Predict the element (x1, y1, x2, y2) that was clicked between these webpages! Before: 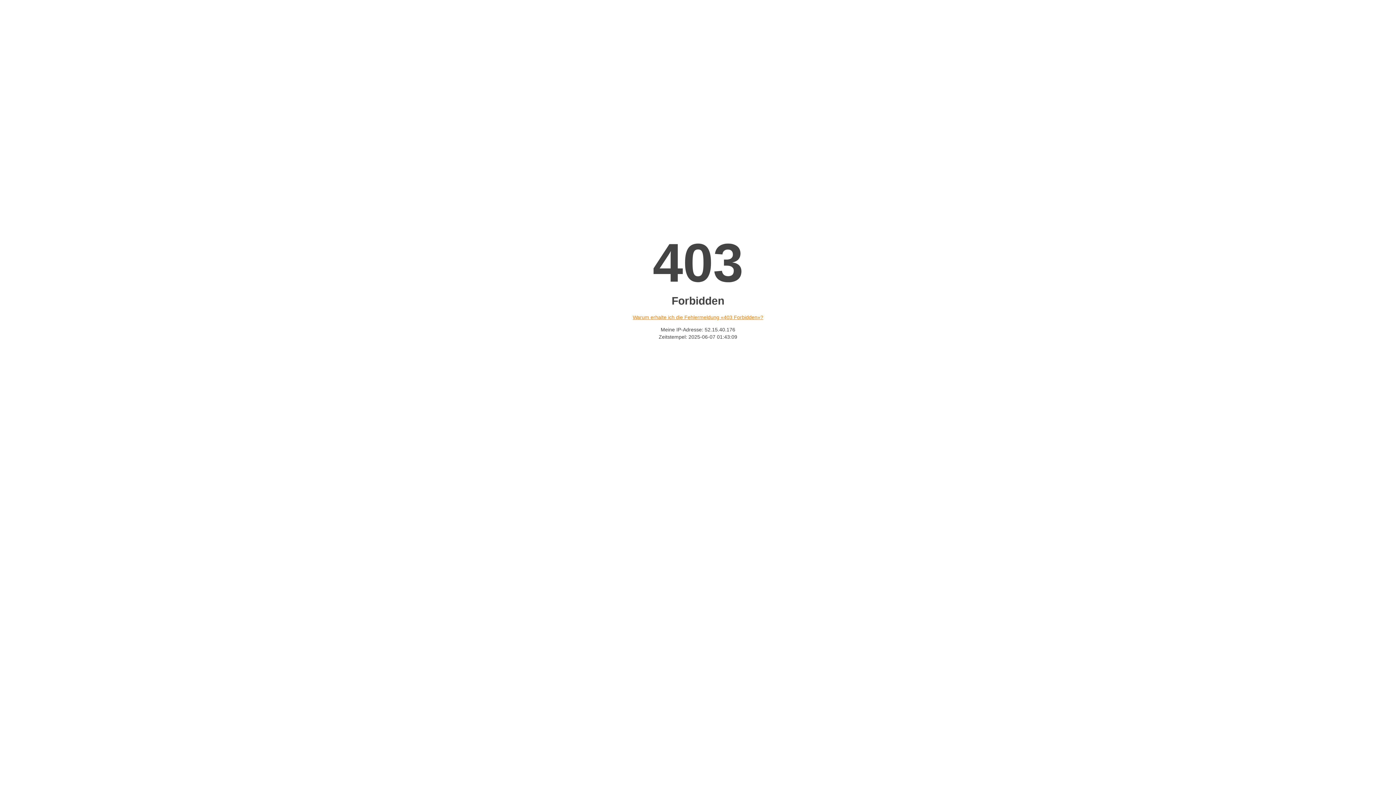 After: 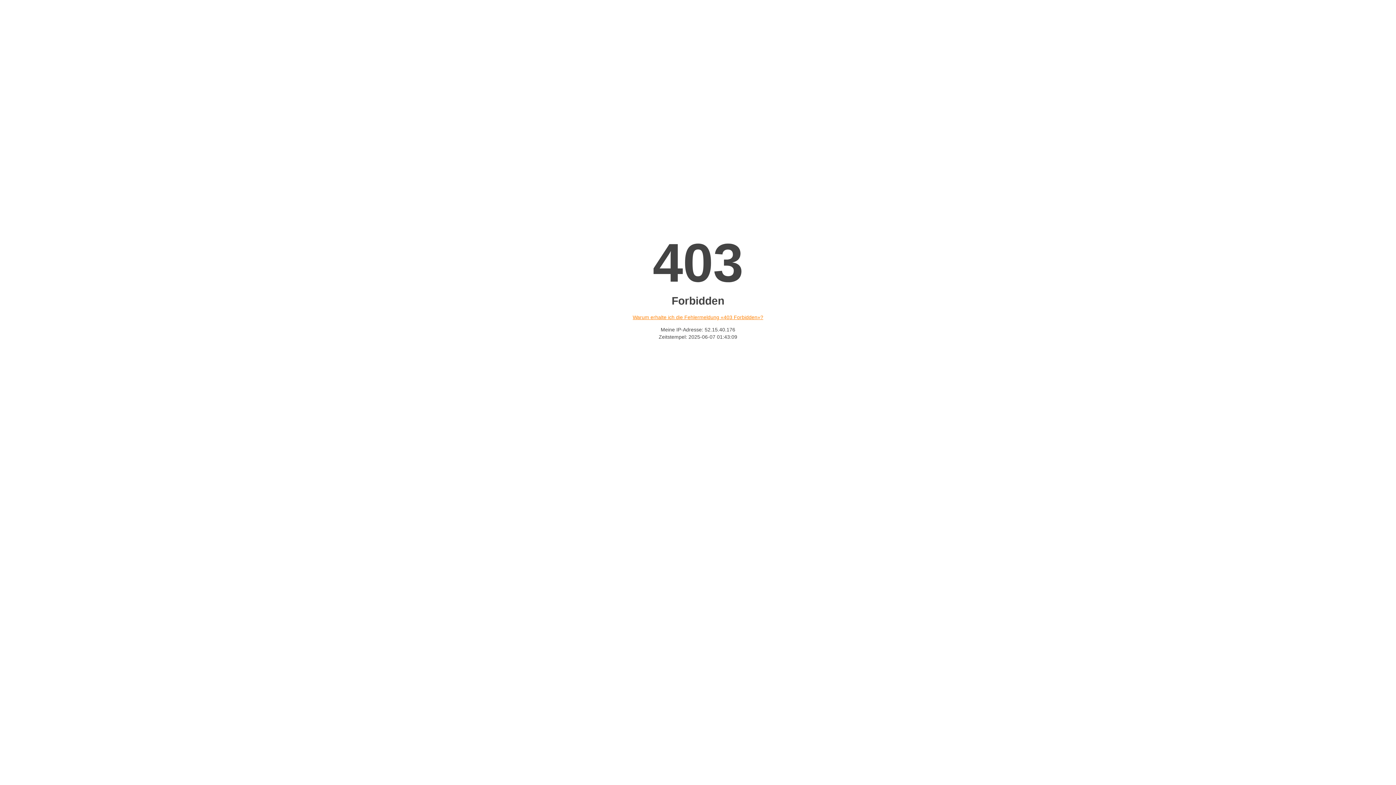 Action: label: Warum erhalte ich die Fehlermeldung «403 Forbidden»? bbox: (632, 314, 763, 320)